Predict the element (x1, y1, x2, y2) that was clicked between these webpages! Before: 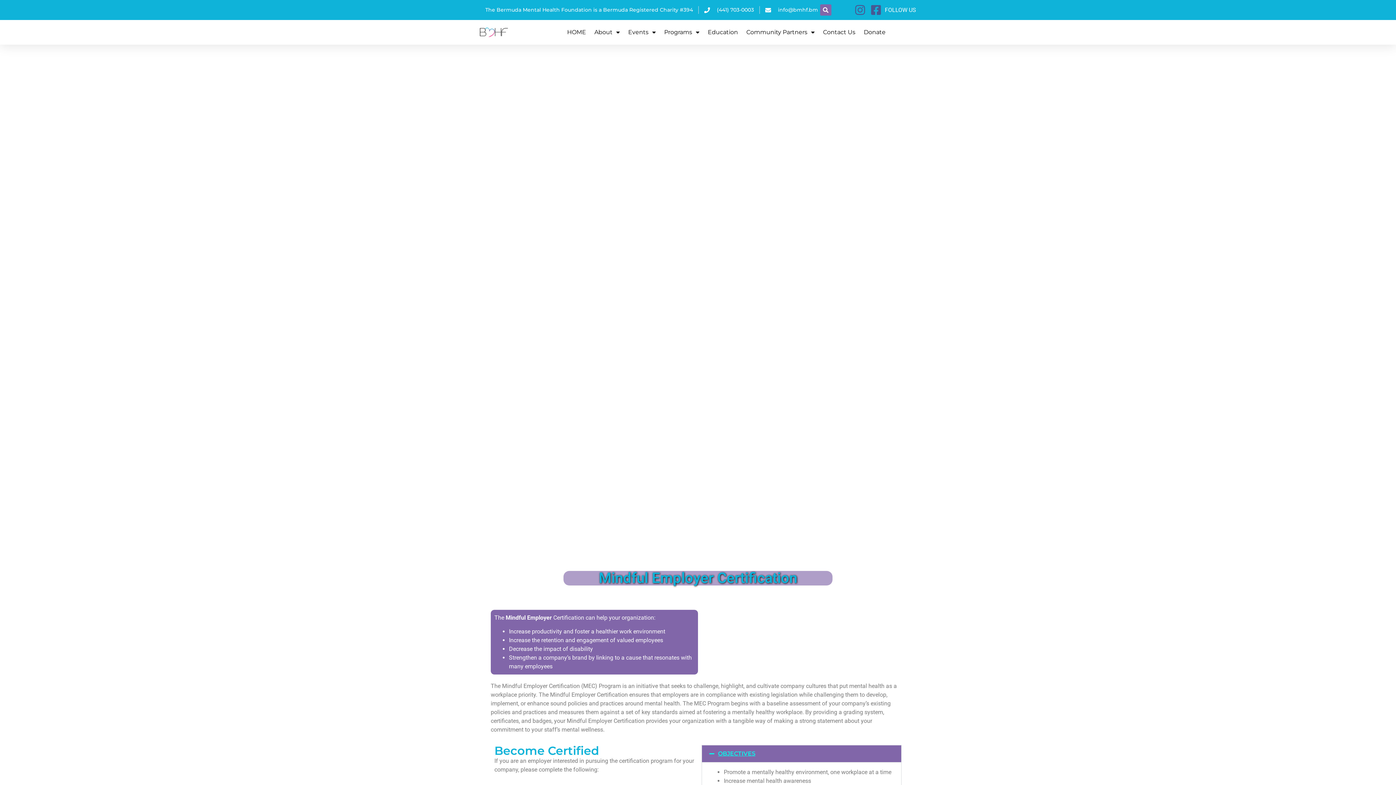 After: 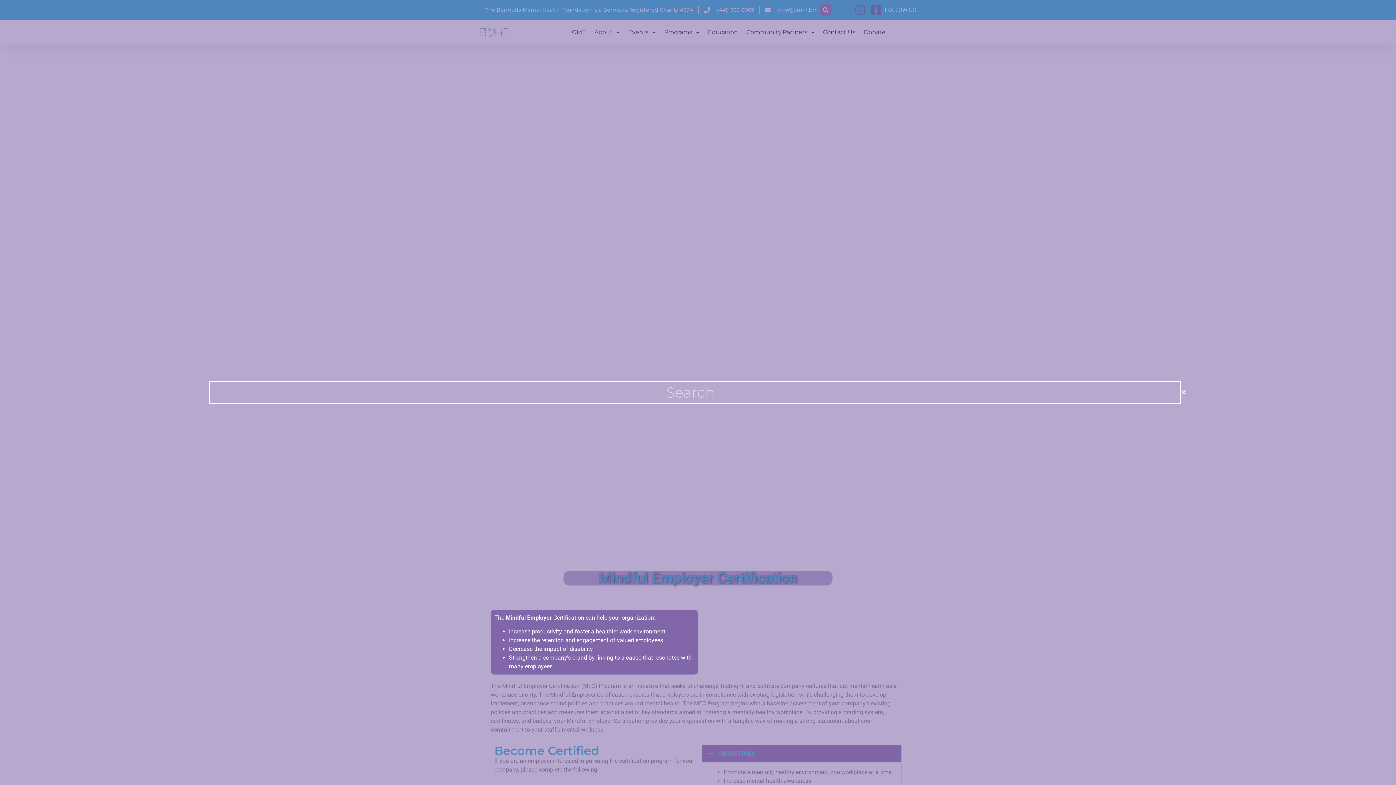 Action: bbox: (820, 4, 831, 15) label: Search